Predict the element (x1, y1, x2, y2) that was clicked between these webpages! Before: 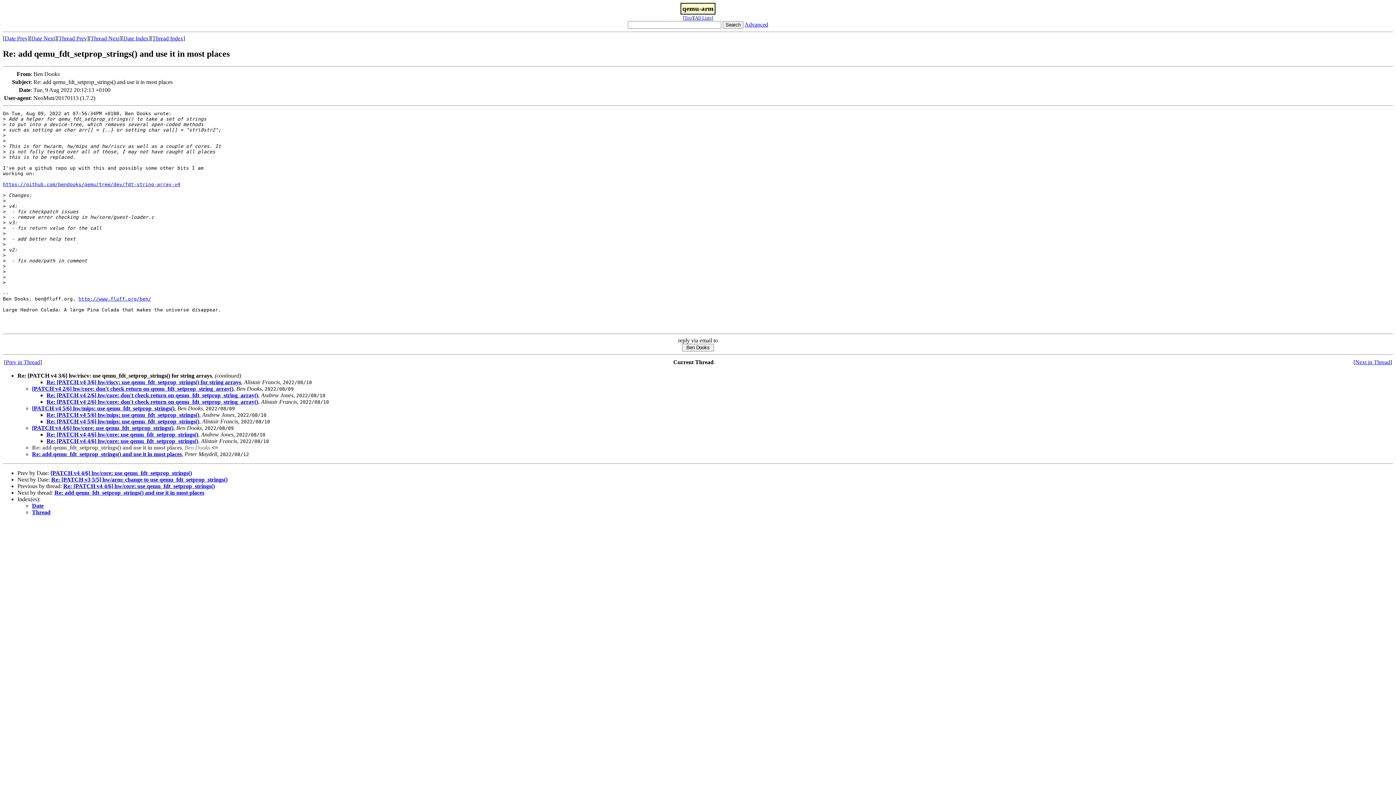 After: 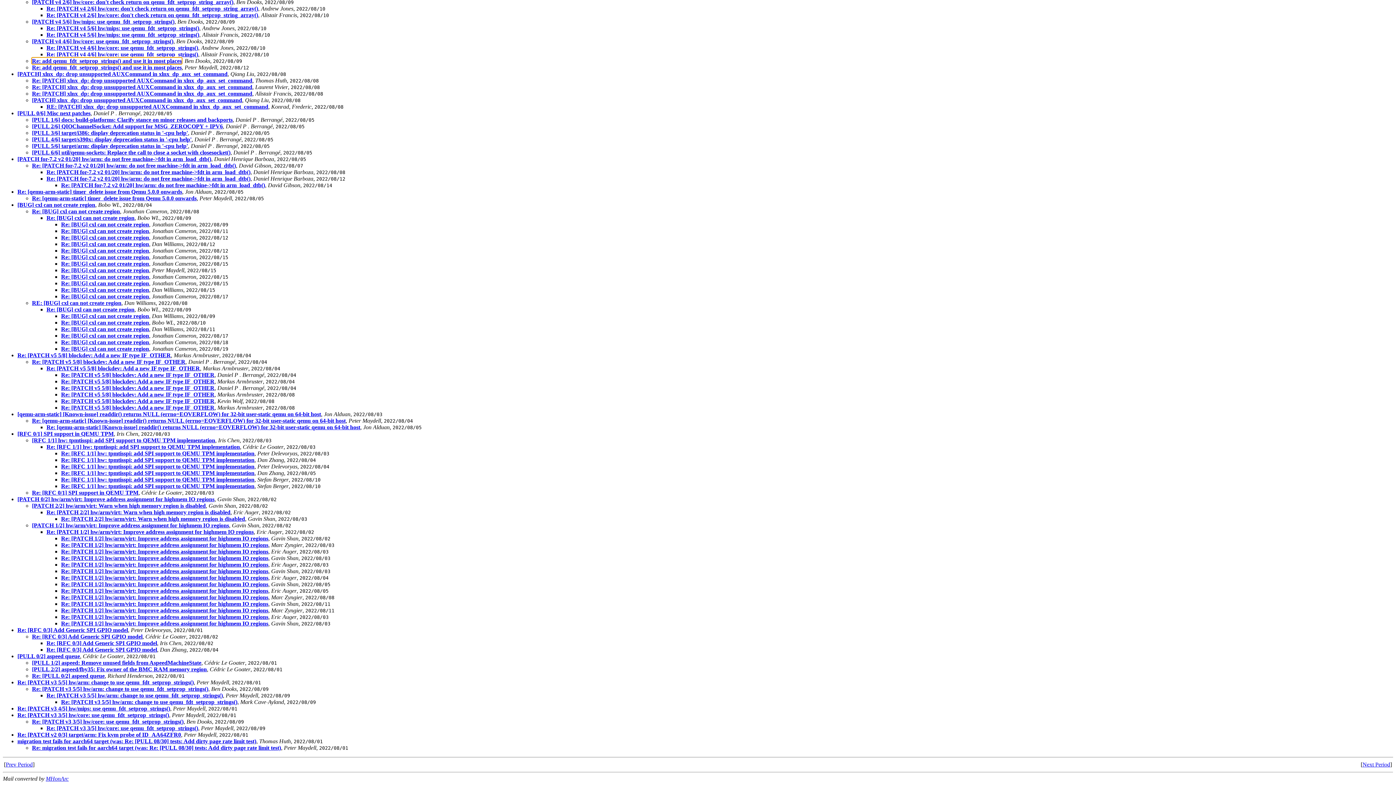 Action: bbox: (32, 509, 50, 515) label: Thread